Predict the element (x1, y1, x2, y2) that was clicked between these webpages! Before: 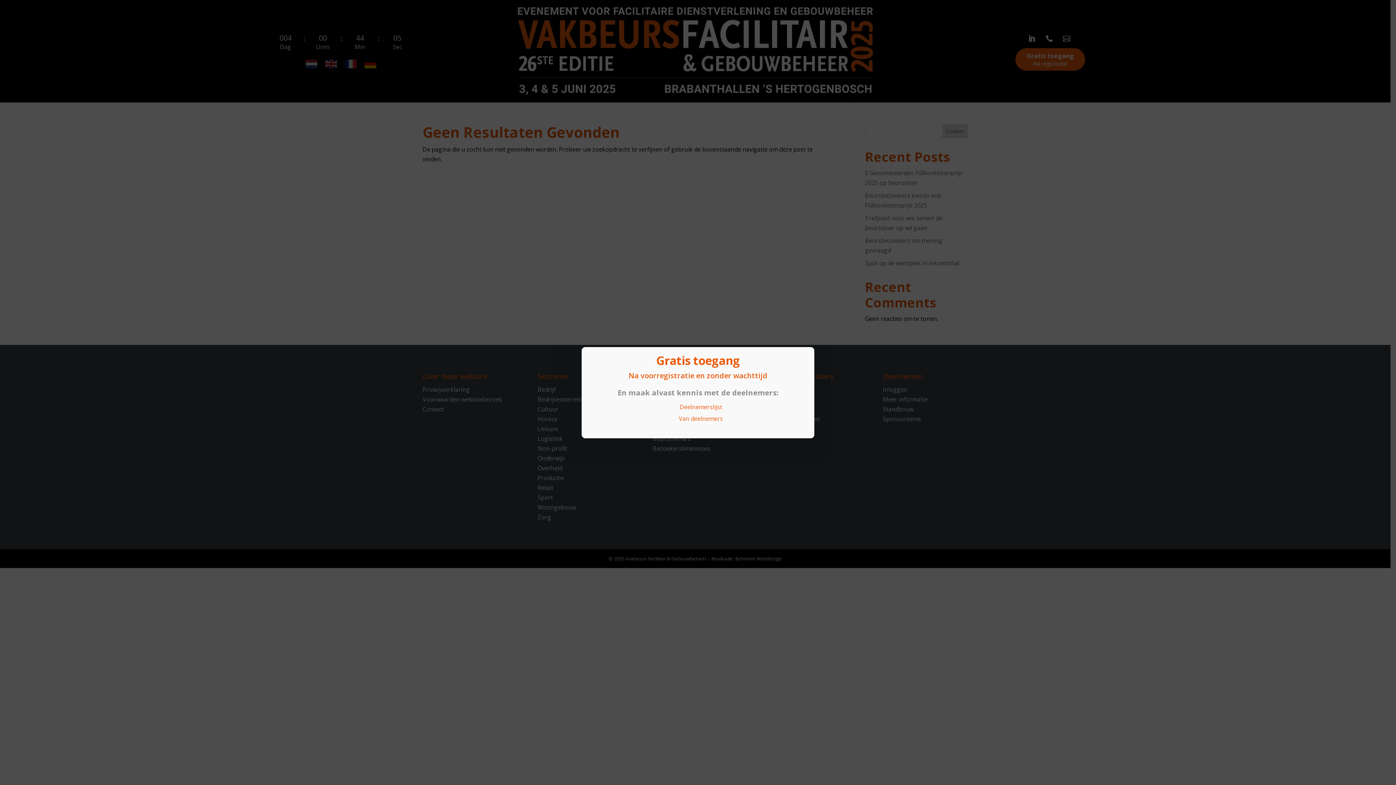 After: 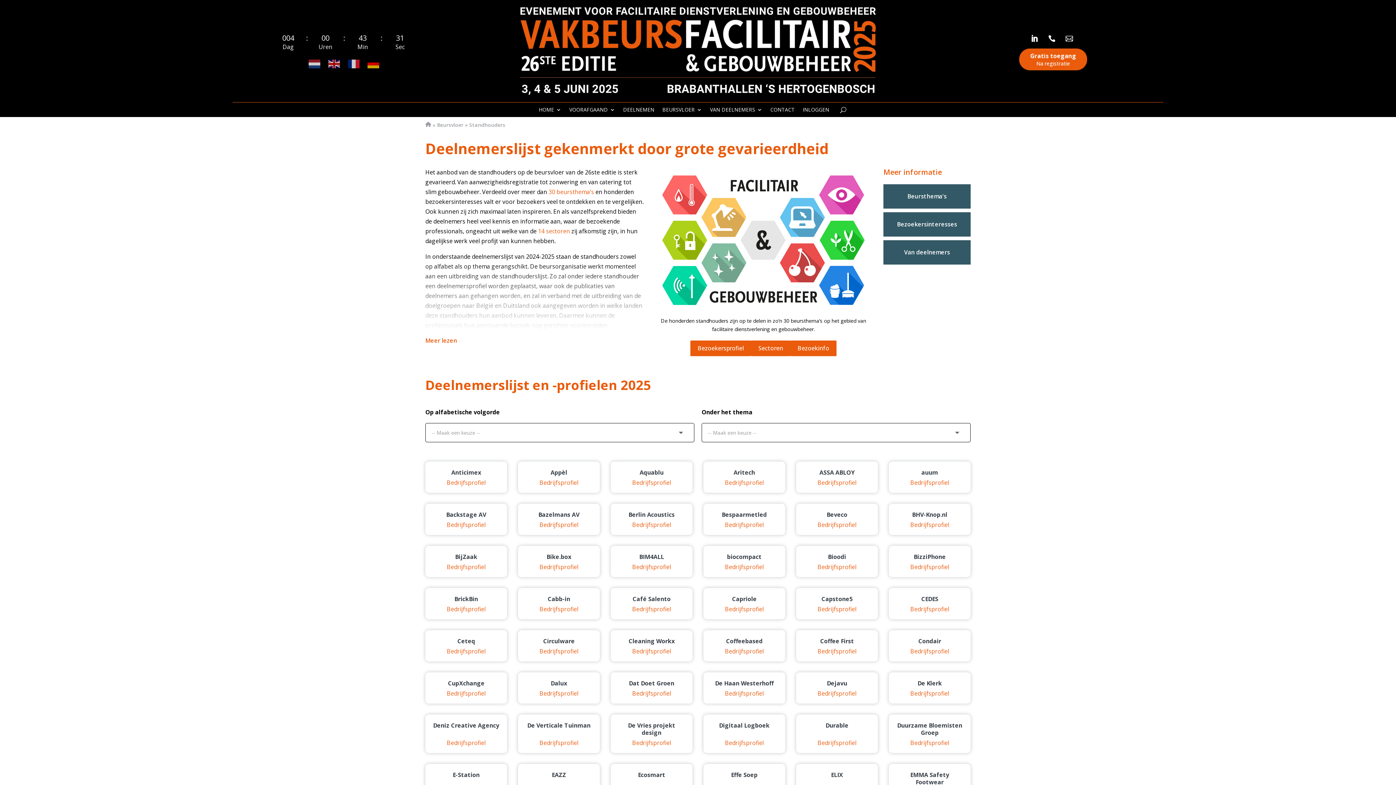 Action: label: Deelnemerslijst bbox: (679, 403, 722, 411)